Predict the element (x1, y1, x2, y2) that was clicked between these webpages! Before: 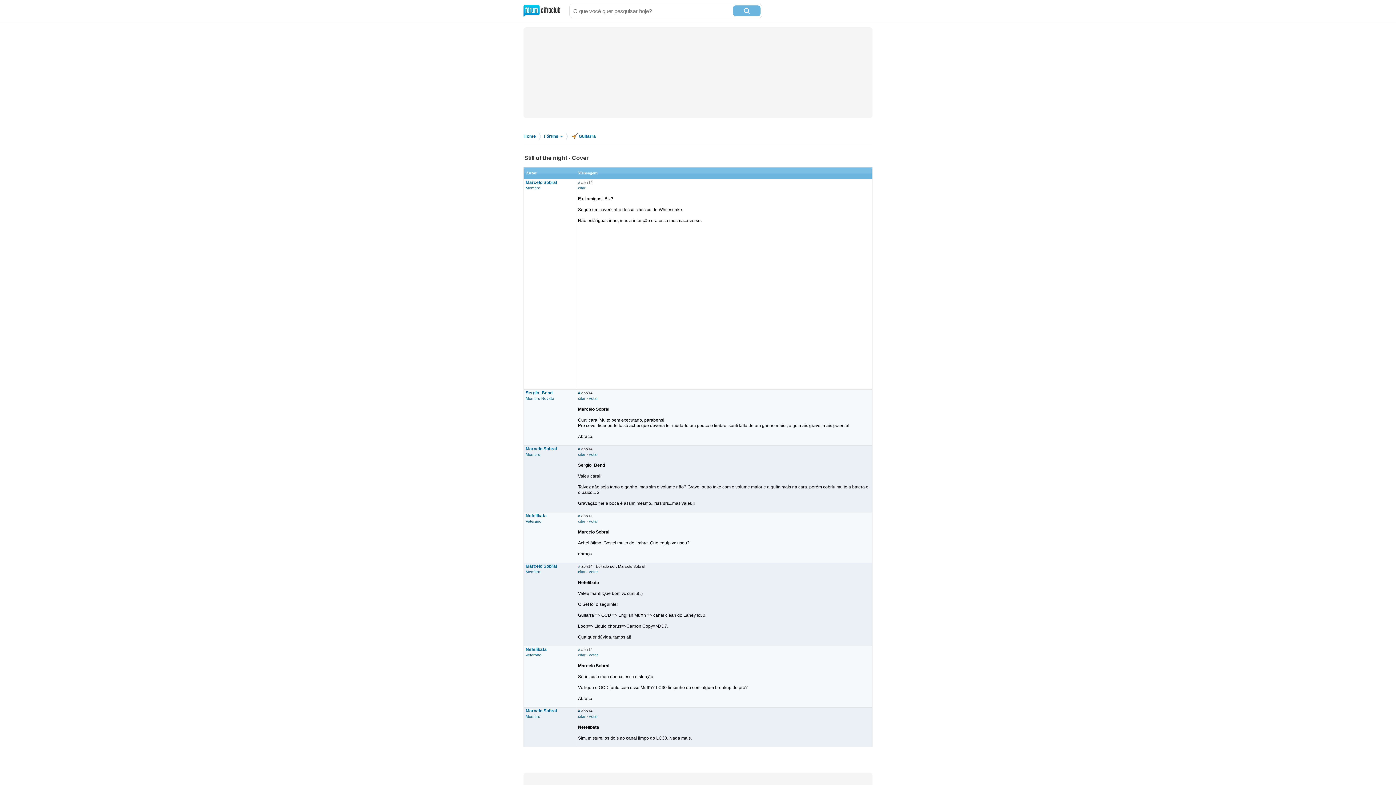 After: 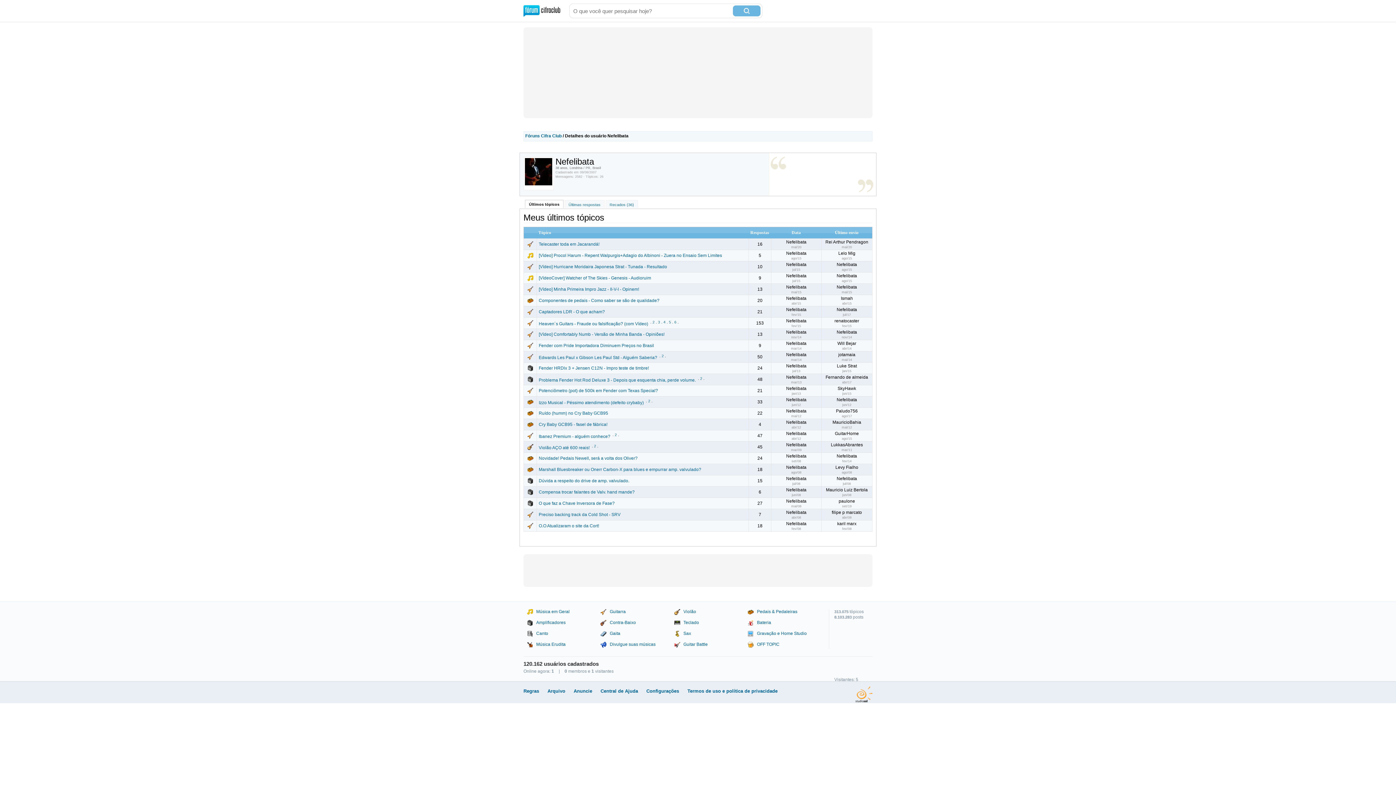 Action: bbox: (525, 653, 541, 657) label: Veterano